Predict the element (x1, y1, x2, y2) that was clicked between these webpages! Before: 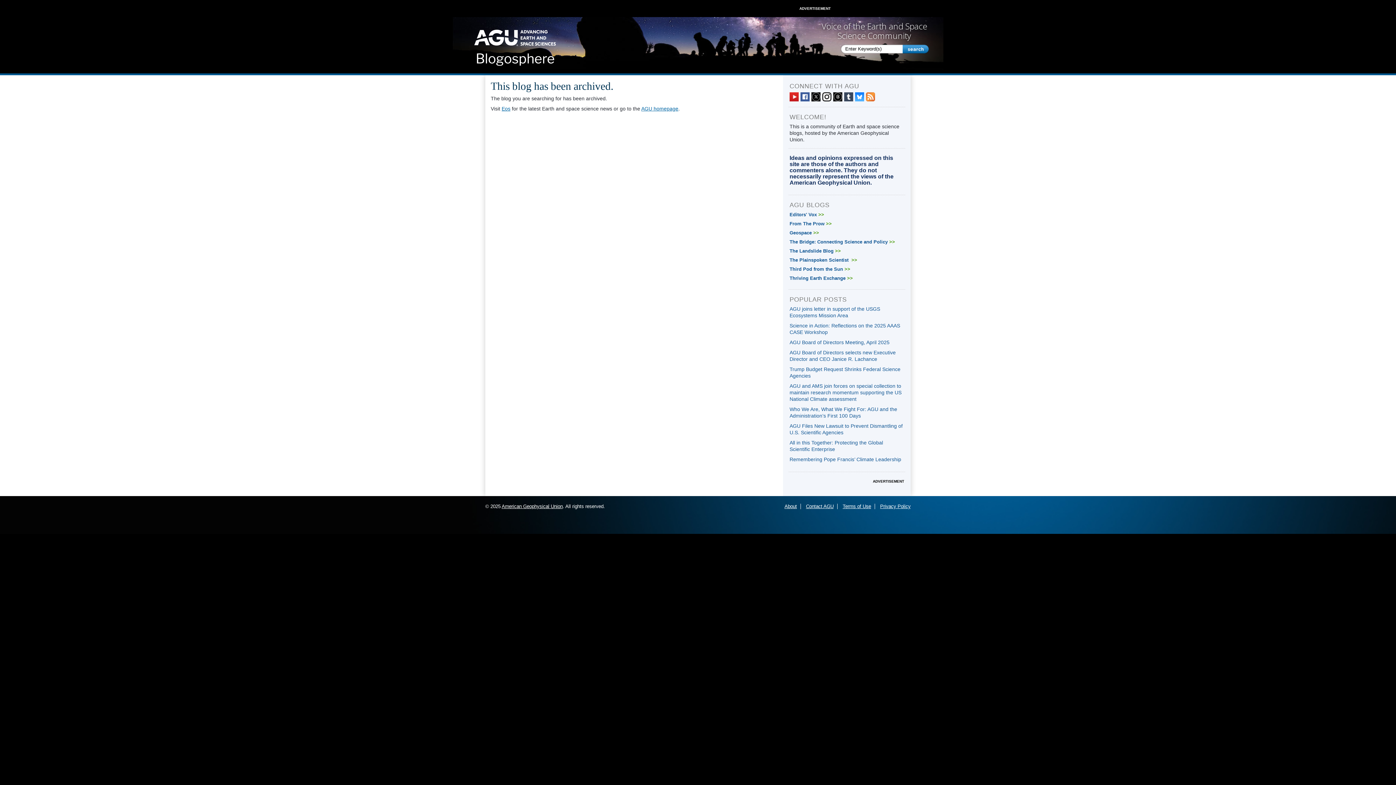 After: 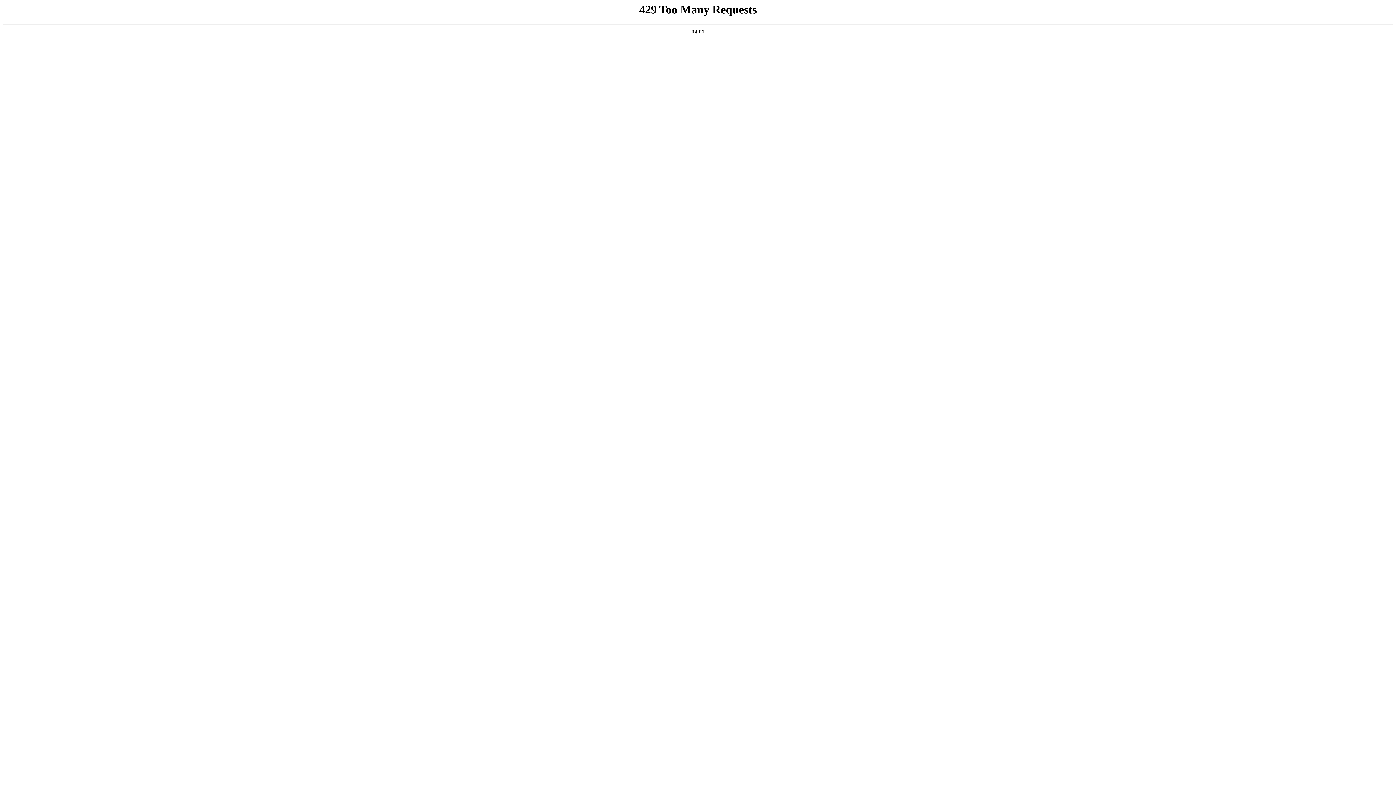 Action: bbox: (467, 42, 562, 48)